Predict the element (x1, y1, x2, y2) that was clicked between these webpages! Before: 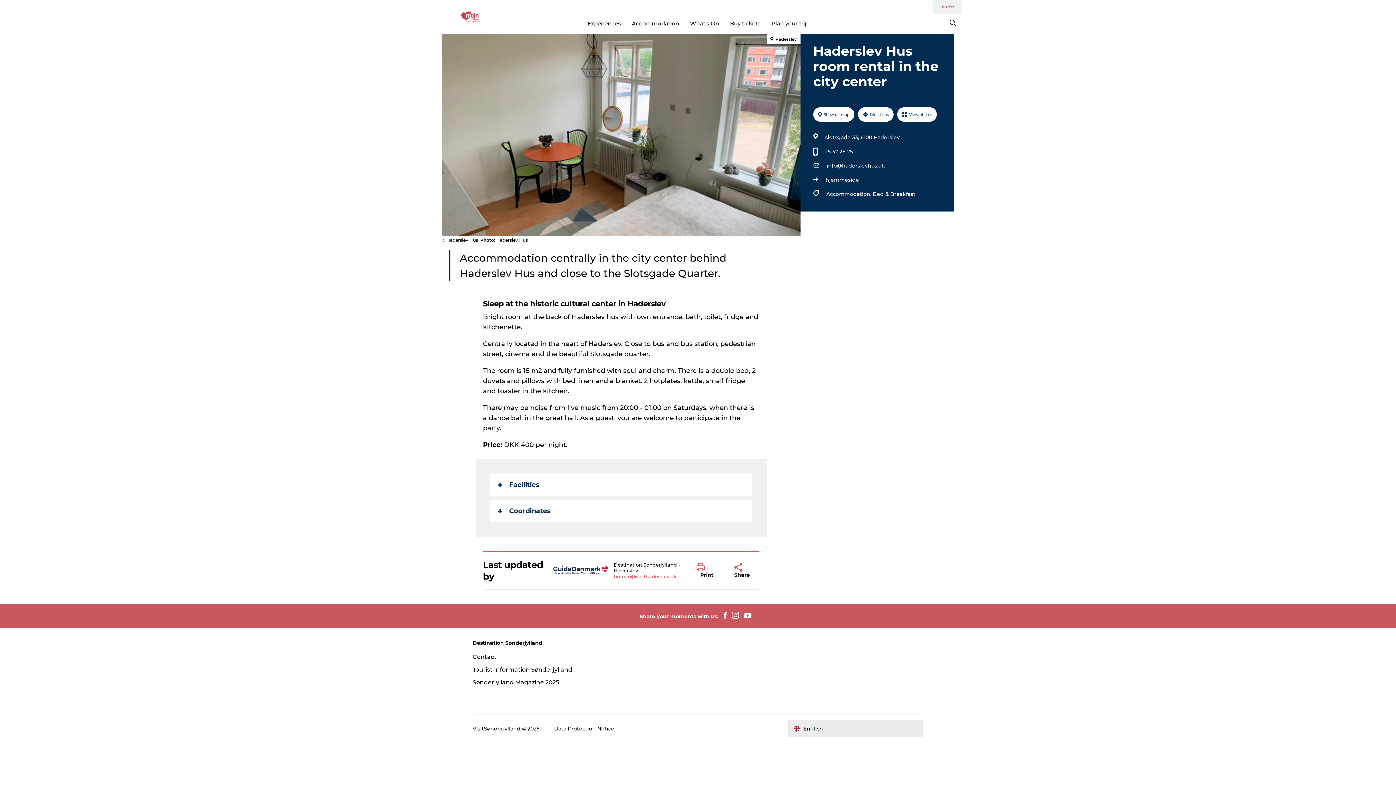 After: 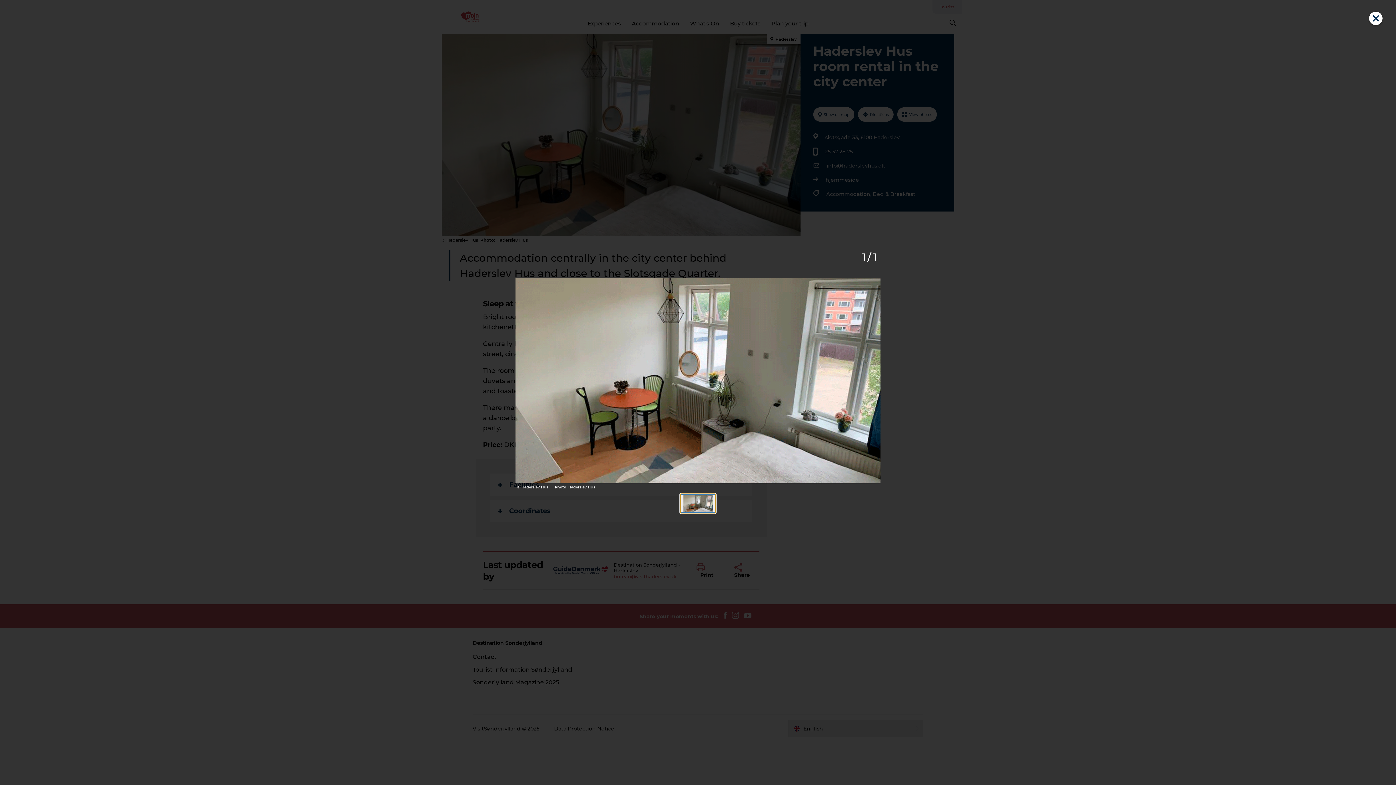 Action: bbox: (897, 107, 937, 121) label: View photos